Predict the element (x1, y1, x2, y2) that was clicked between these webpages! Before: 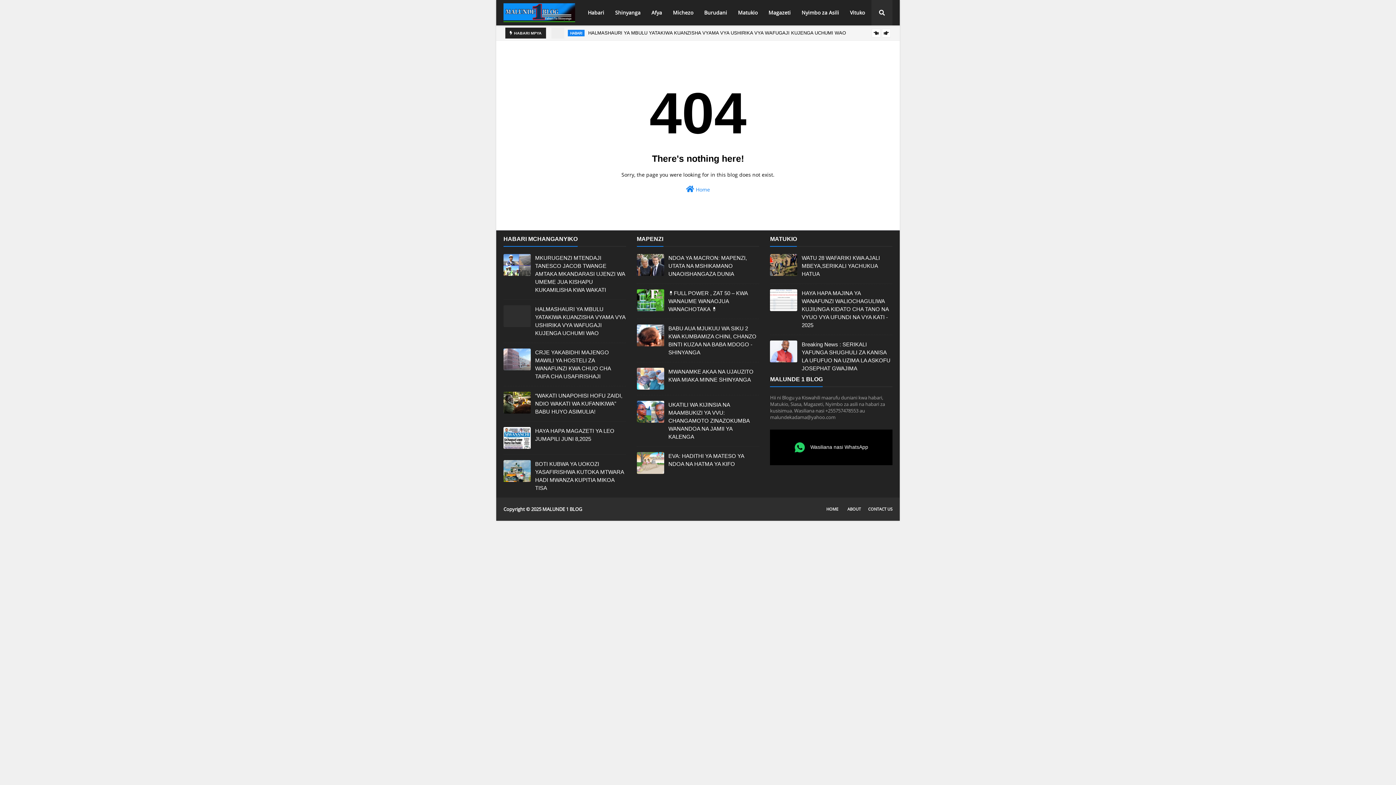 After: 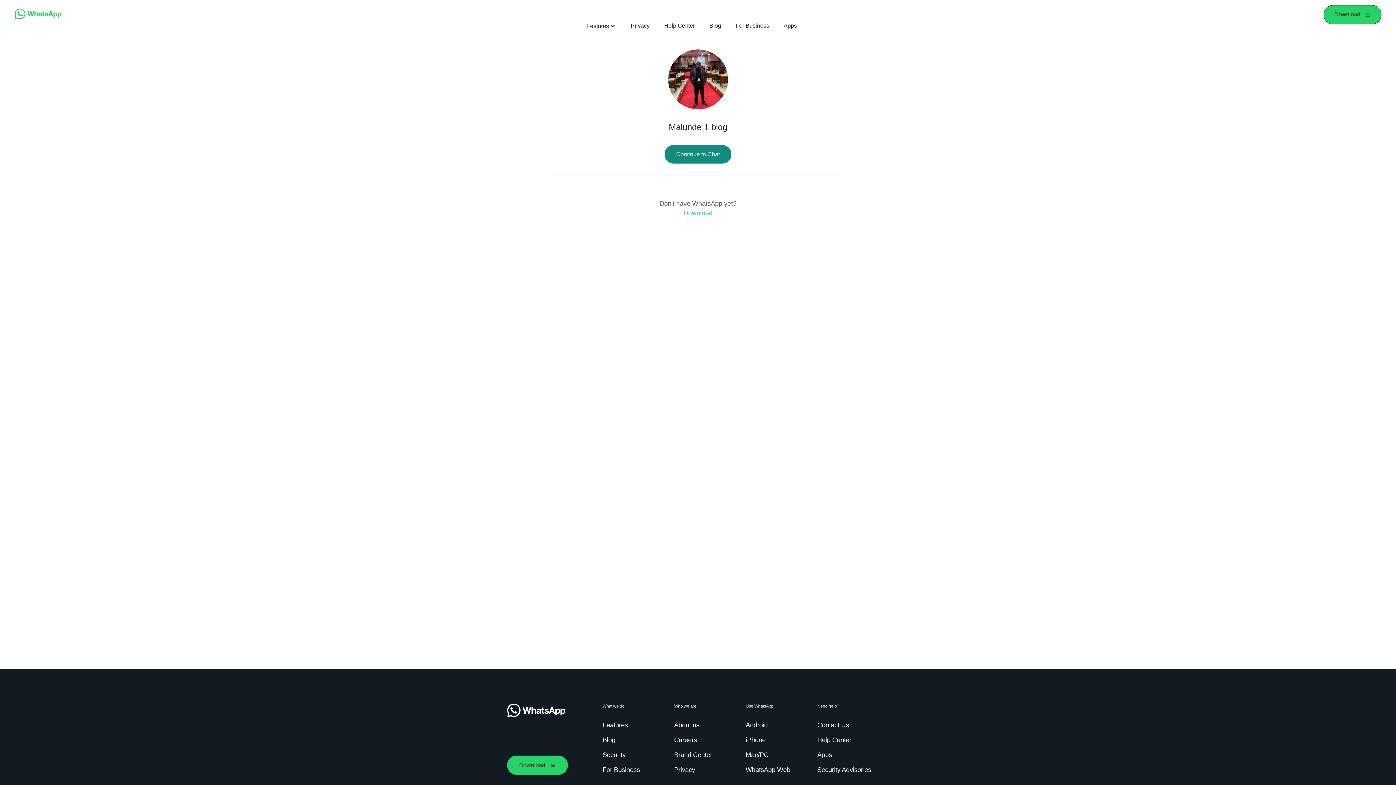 Action: label:  Wasiliana nasi WhatsApp bbox: (794, 444, 868, 450)